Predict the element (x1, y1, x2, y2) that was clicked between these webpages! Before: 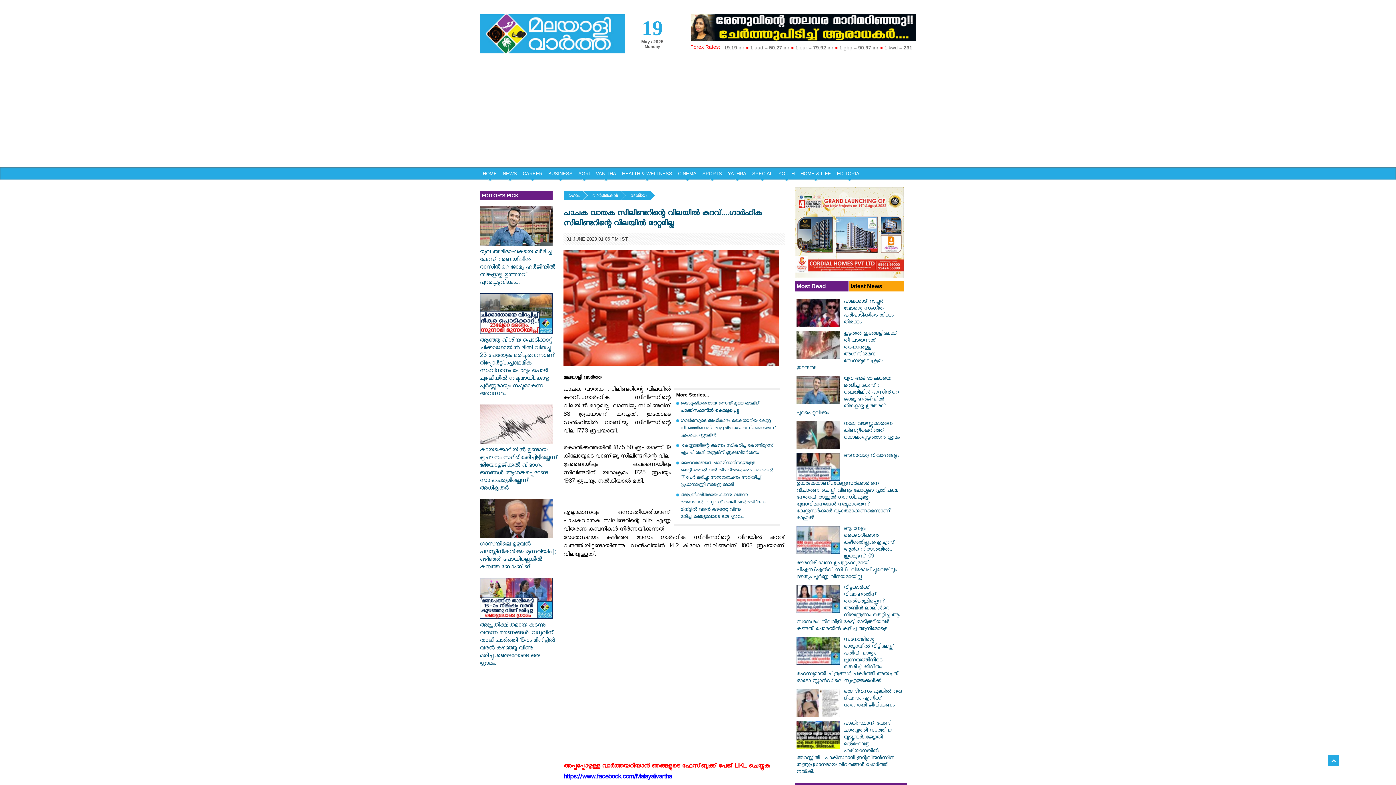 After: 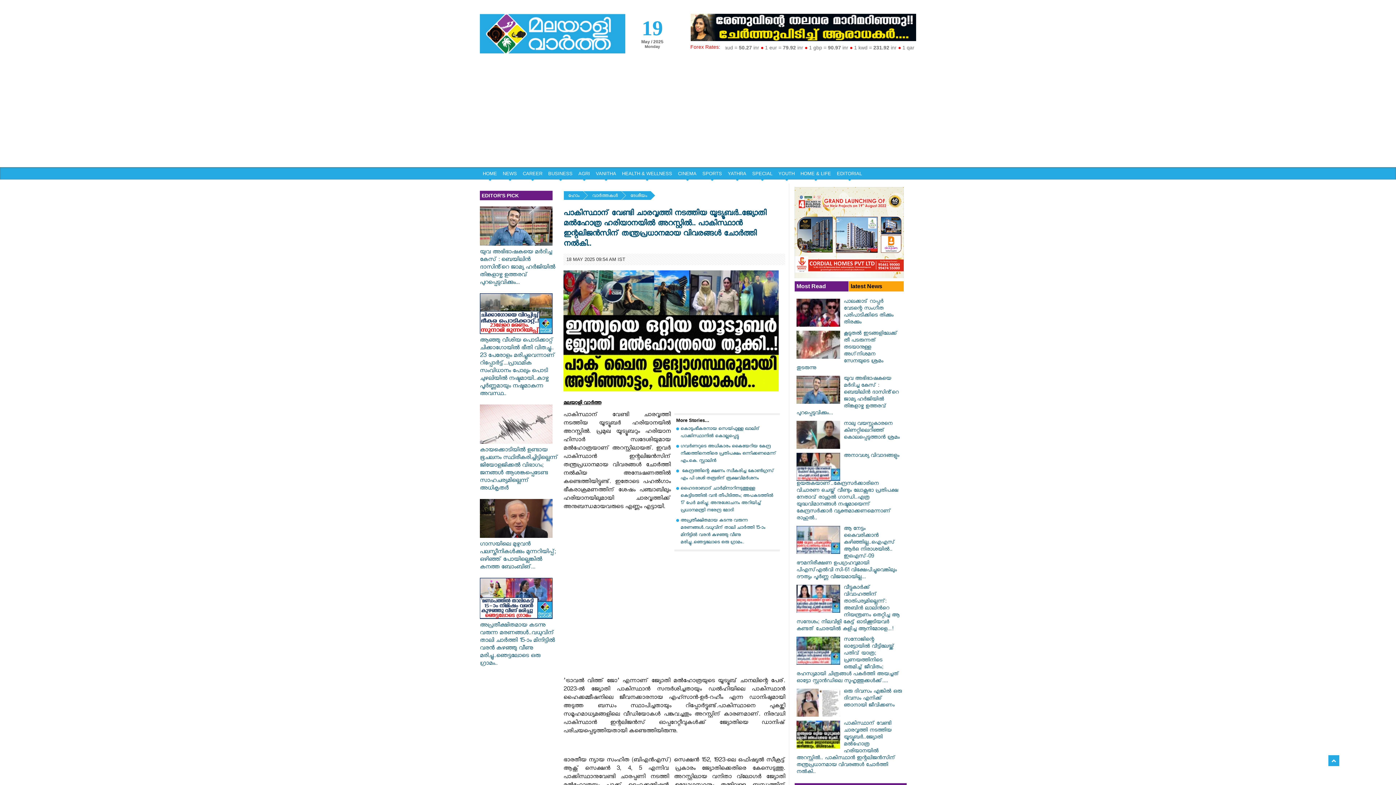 Action: label: പാകിസ്ഥാന് വേണ്ടി ചാരവൃത്തി നടത്തിയ യൂട്യൂബര്‍..ജ്യോതി മൽഹോത്ര ഹരിയാനയില്‍ അറസ്റ്റില്‍.. പാകിസ്ഥാന്‍ ഇന്റലിജന്‍സിന് തന്ത്രപ്രധാനമായ വിവരങ്ങള്‍ ചോര്‍ത്തി നല്‍കി.. bbox: (796, 721, 902, 776)